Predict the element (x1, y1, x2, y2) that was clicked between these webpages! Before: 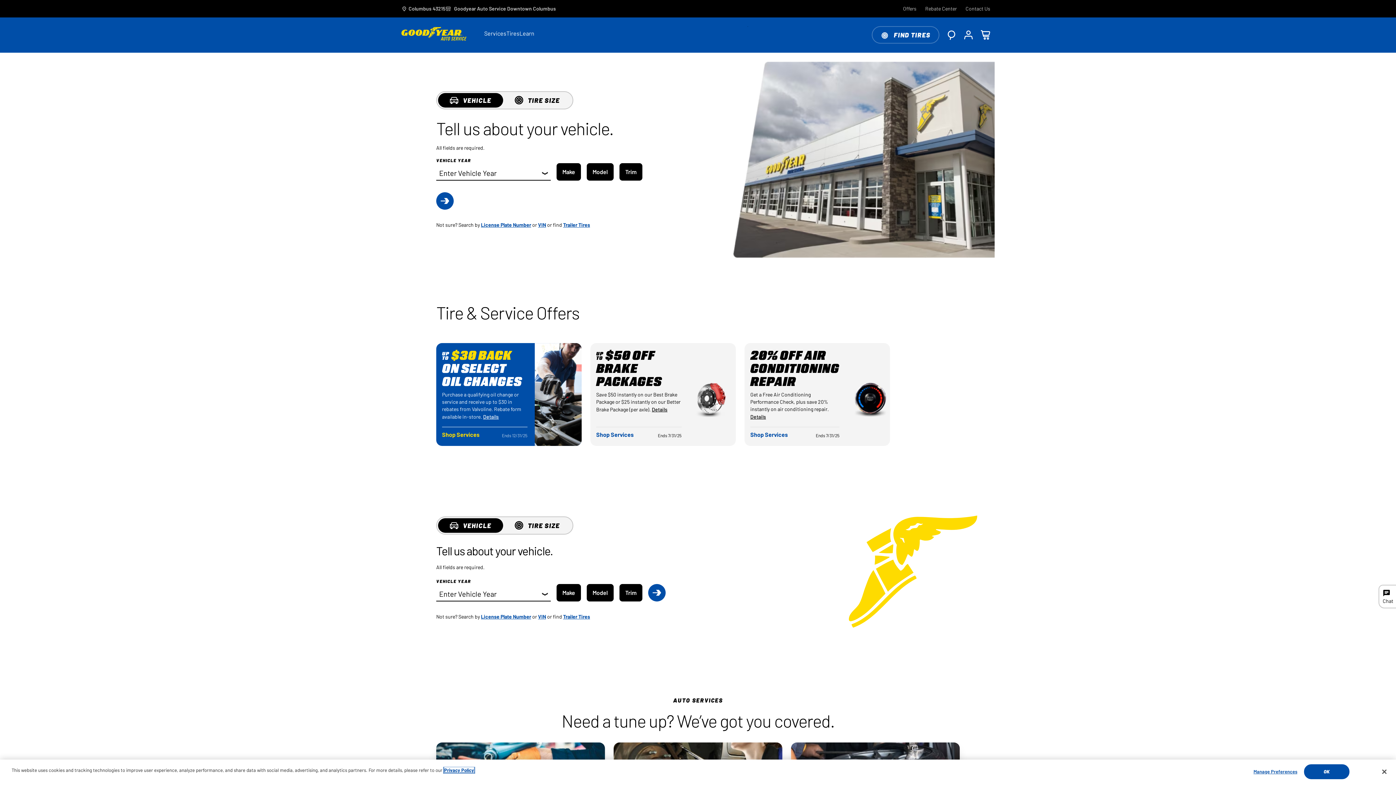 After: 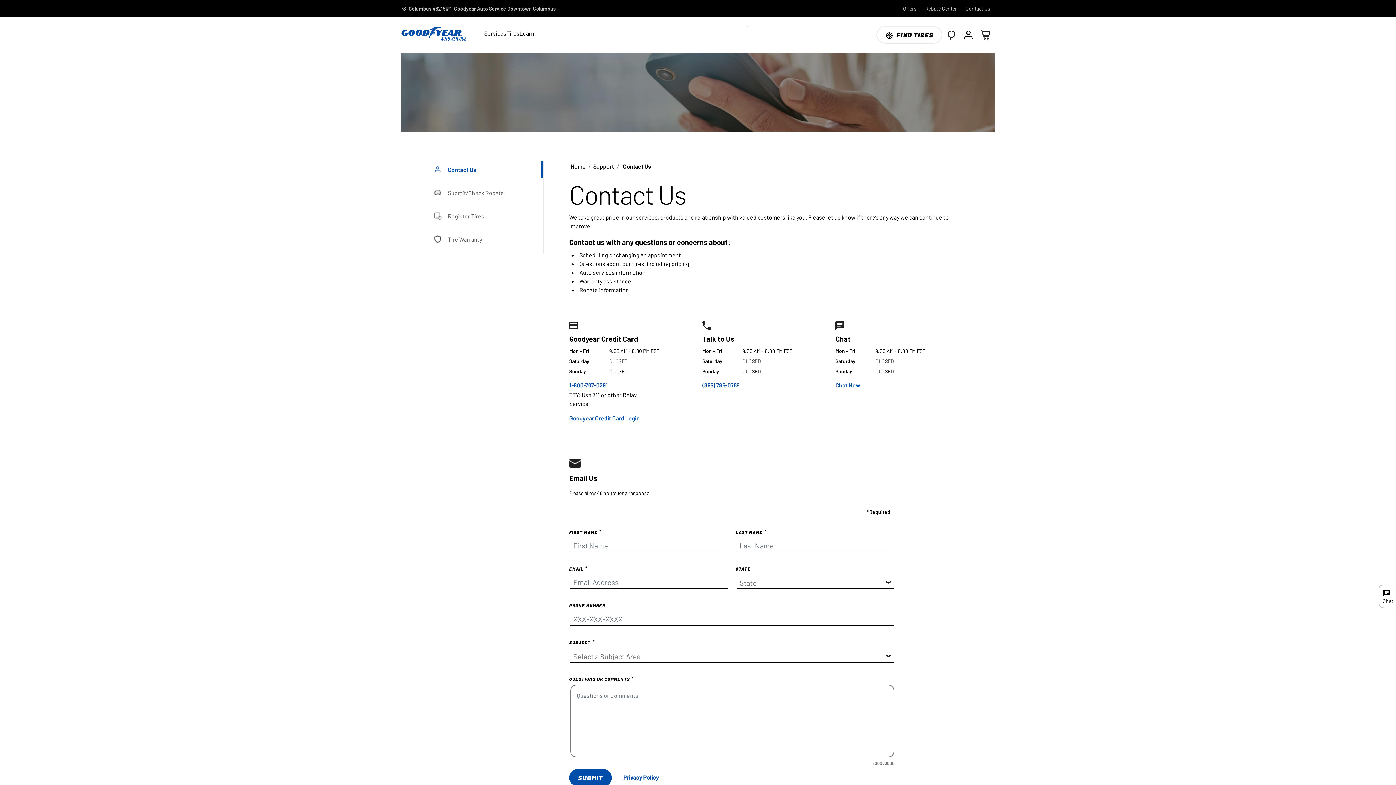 Action: bbox: (965, 4, 990, 12) label: Contact Us